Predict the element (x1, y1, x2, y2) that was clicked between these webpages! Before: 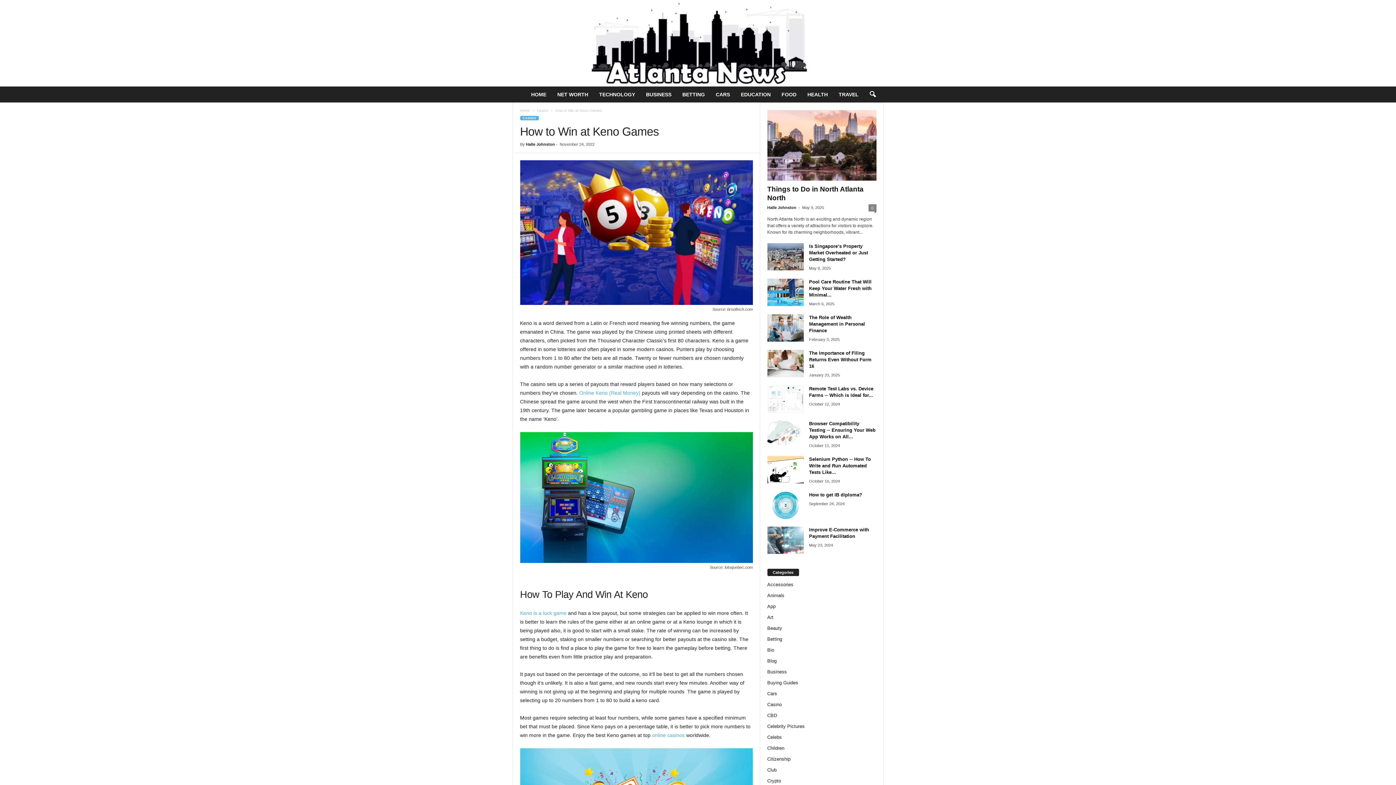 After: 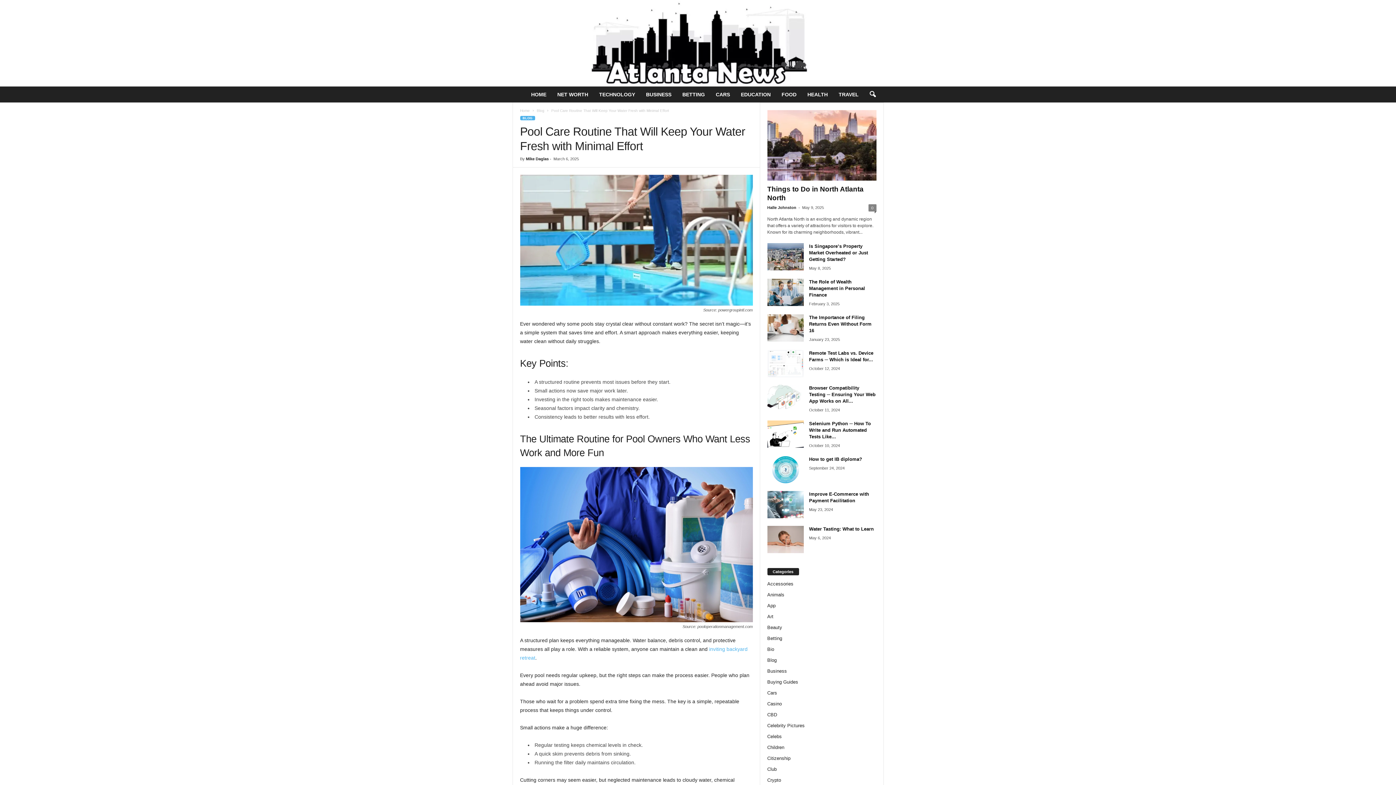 Action: label: Pool Care Routine That Will Keep Your Water Fresh with Minimal... bbox: (809, 279, 871, 297)